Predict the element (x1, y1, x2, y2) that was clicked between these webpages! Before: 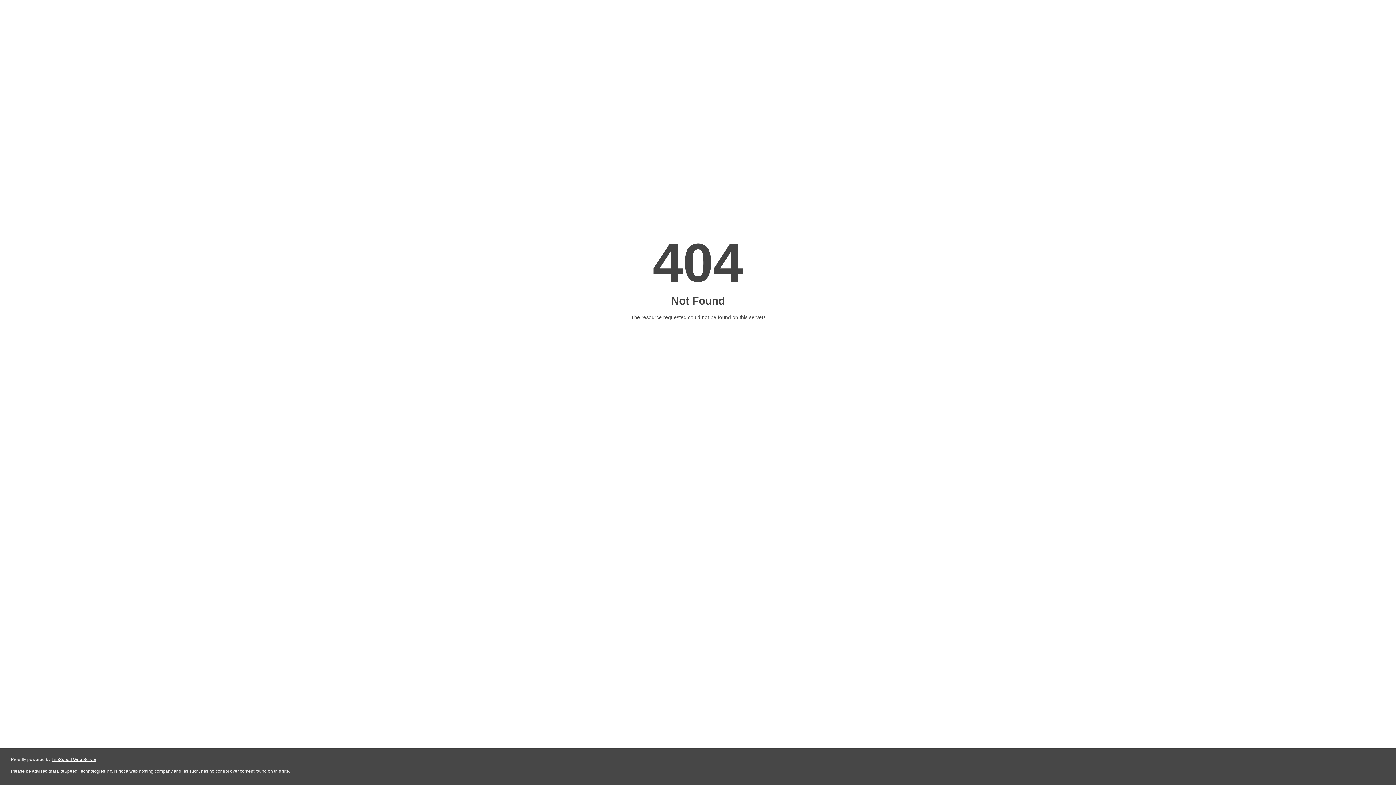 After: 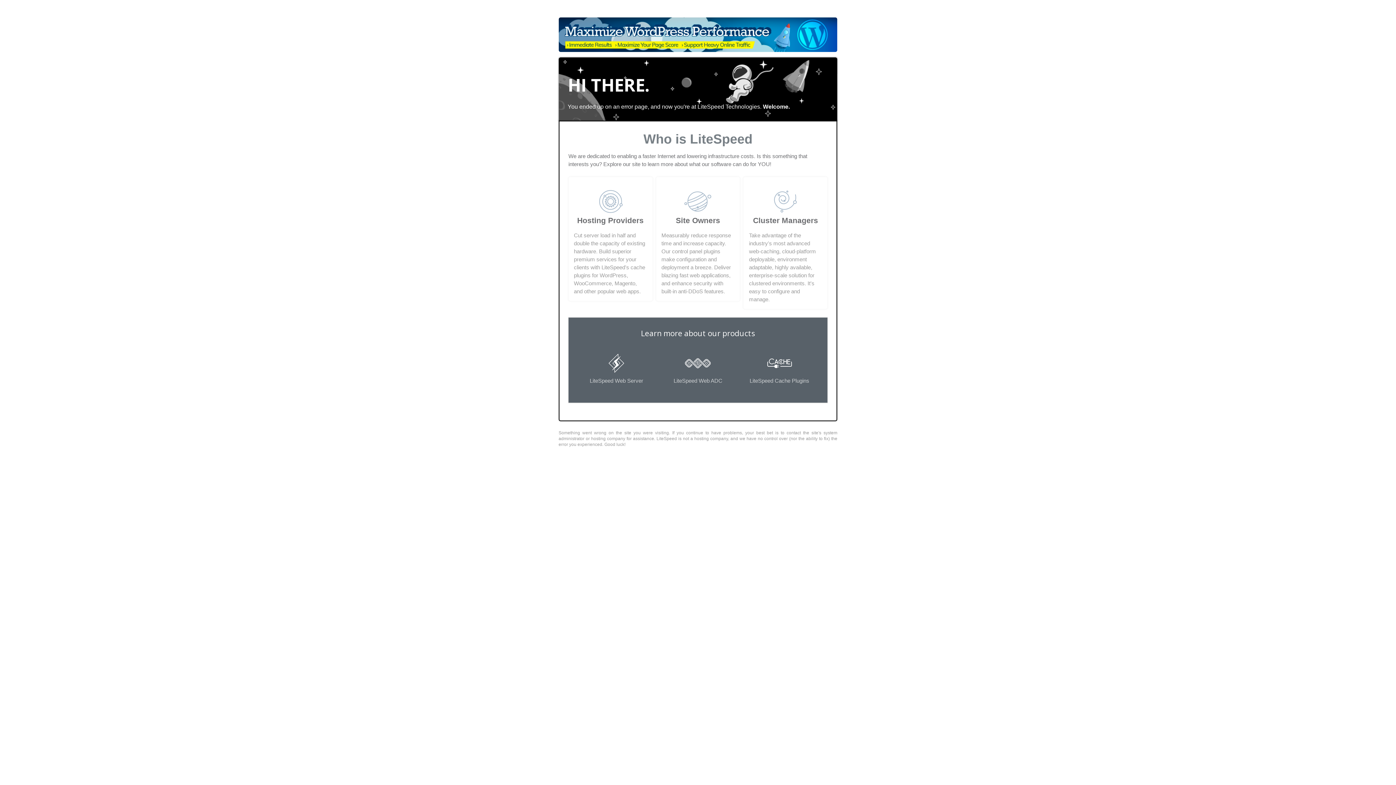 Action: bbox: (51, 757, 96, 762) label: LiteSpeed Web Server